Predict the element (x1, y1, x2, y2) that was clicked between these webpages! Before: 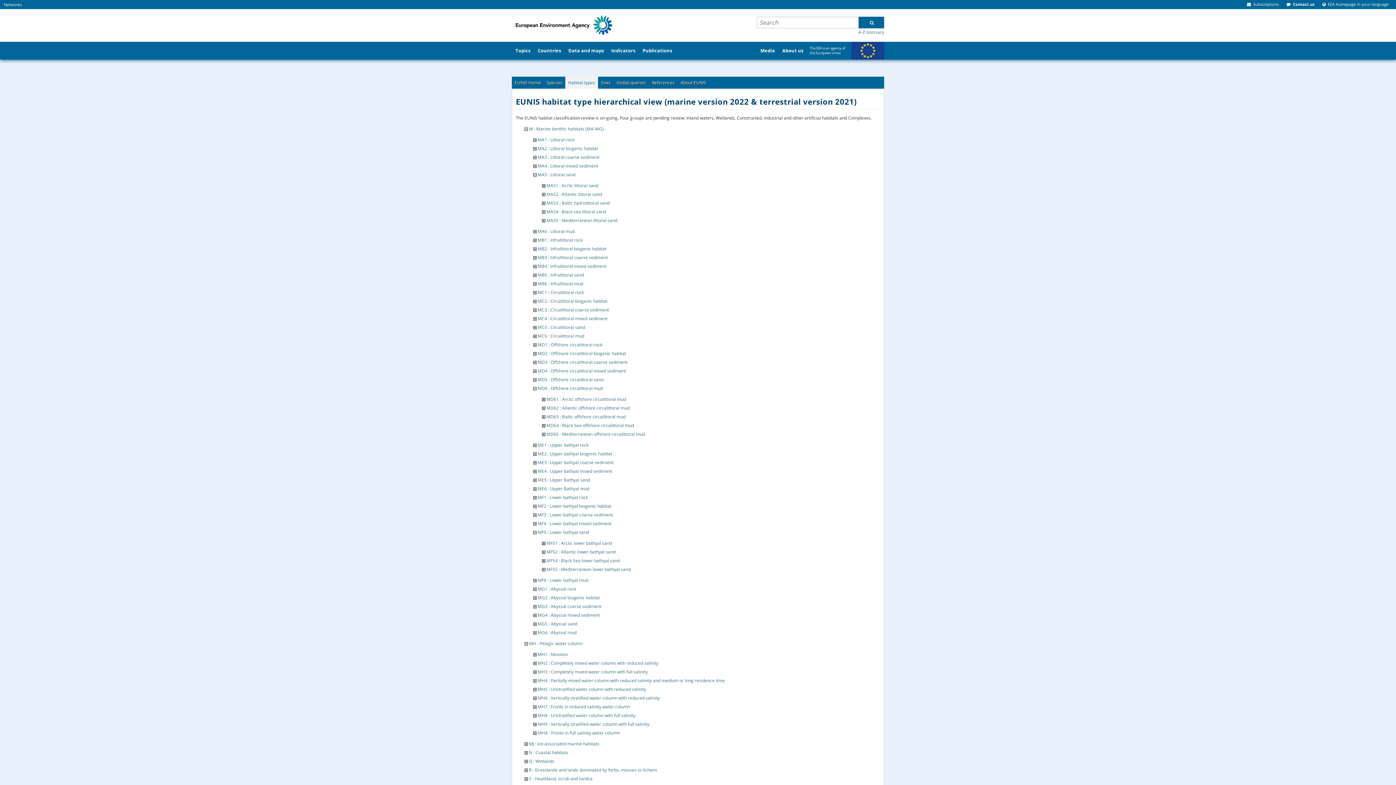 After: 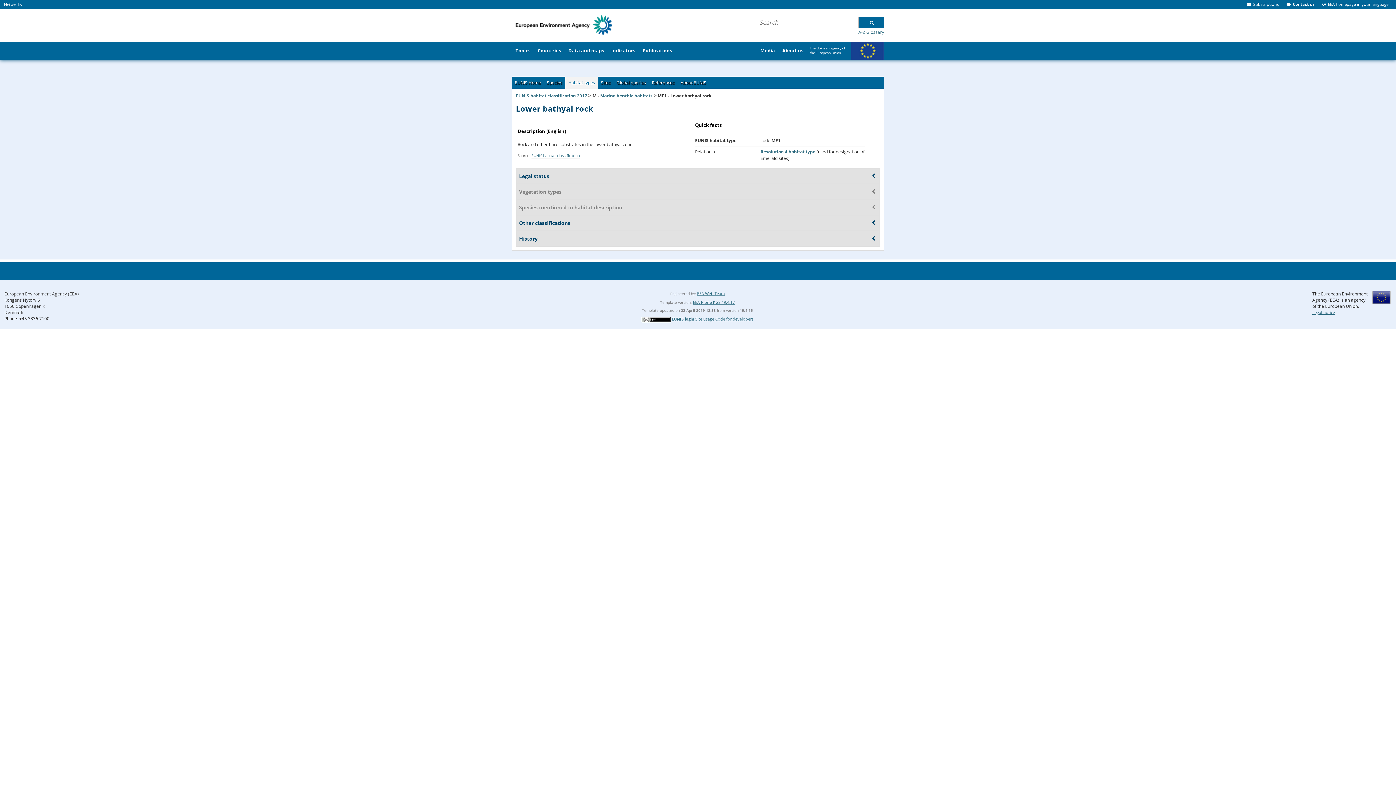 Action: label: MF1 : Lower bathyal rock bbox: (537, 494, 588, 500)